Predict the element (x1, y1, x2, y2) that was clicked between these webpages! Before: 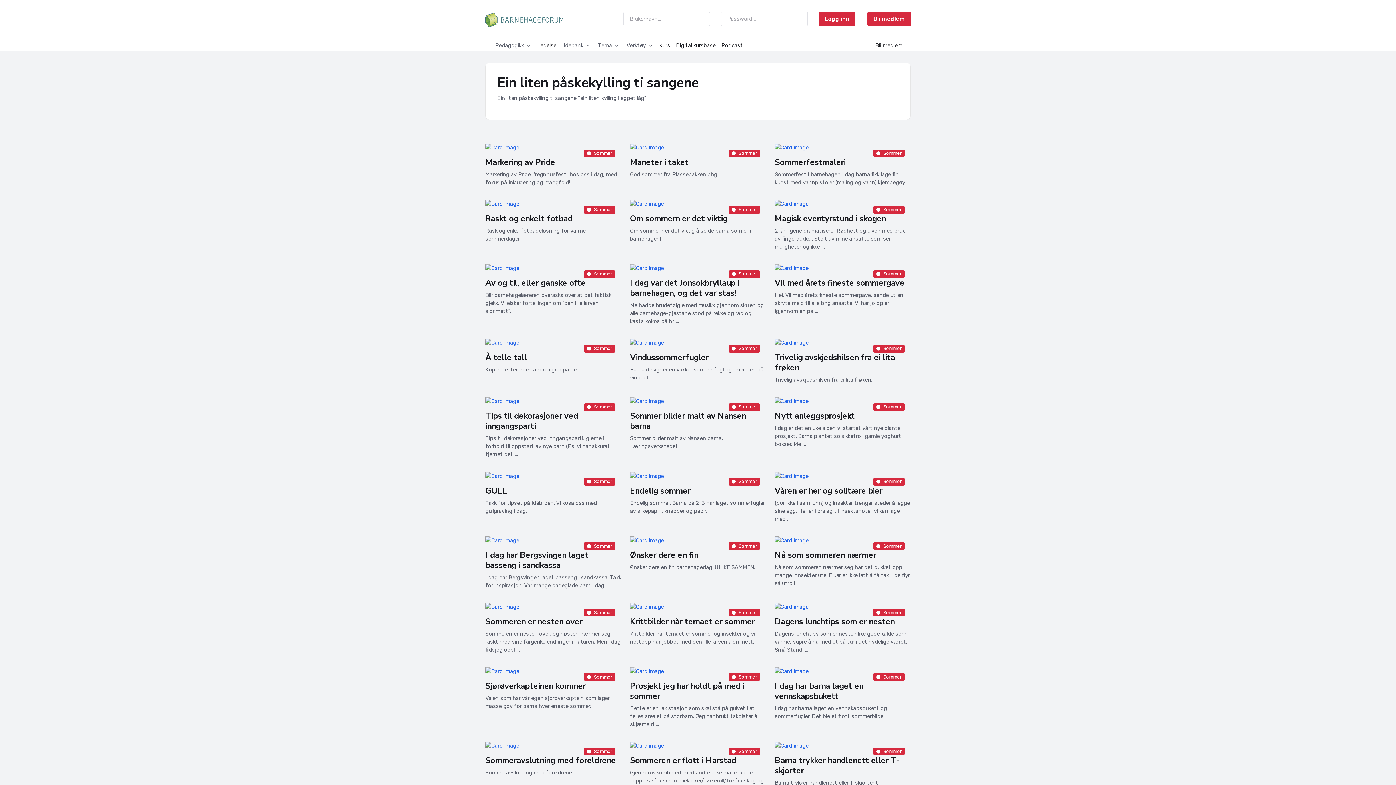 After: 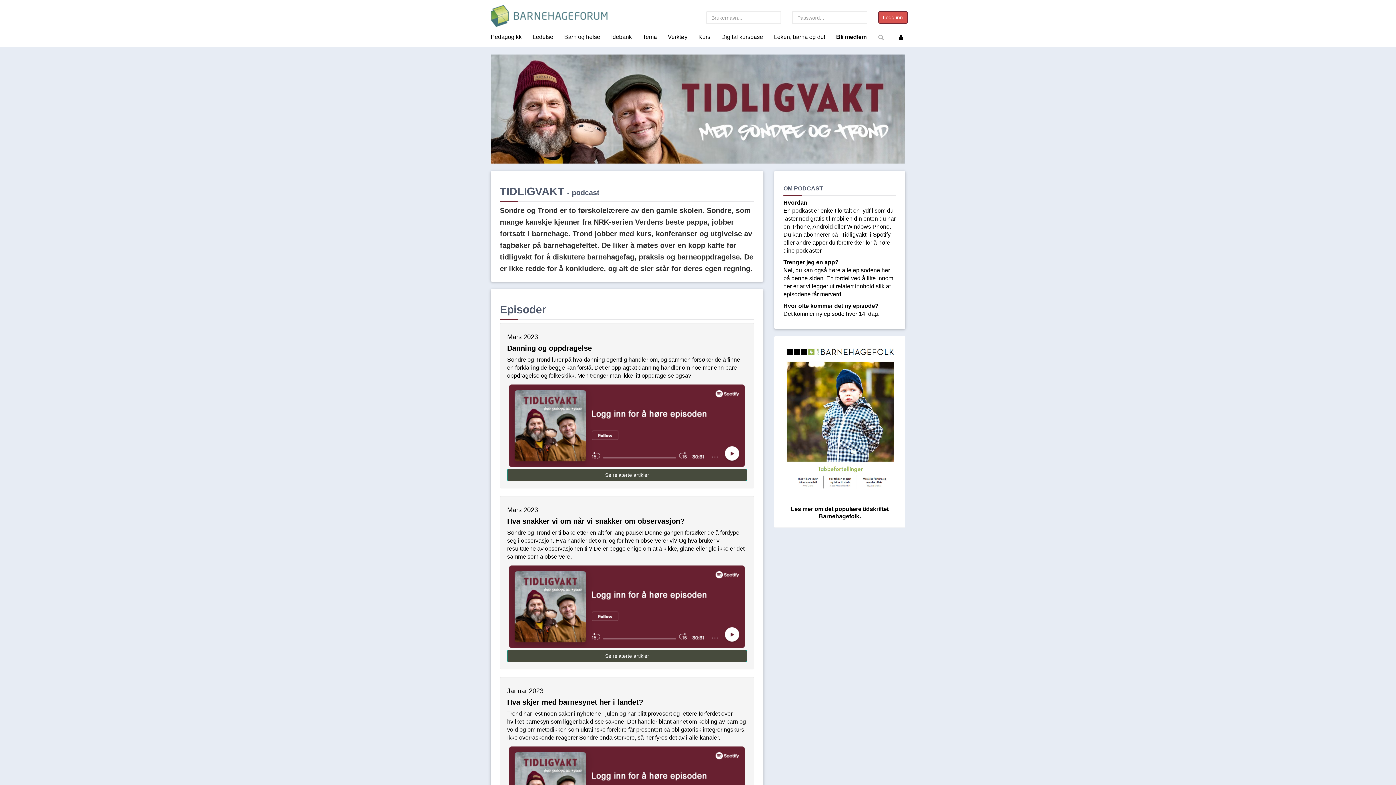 Action: bbox: (718, 40, 745, 50) label: Podcast